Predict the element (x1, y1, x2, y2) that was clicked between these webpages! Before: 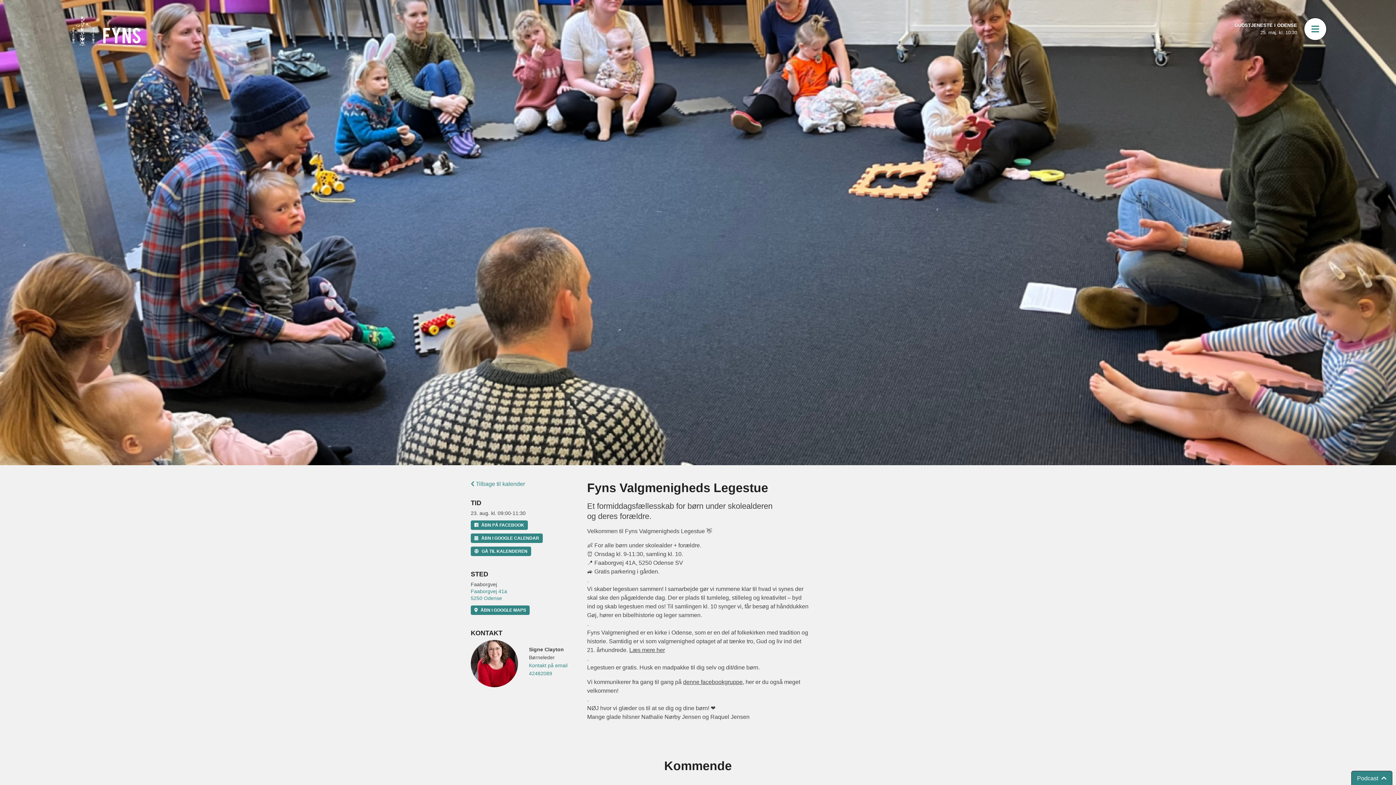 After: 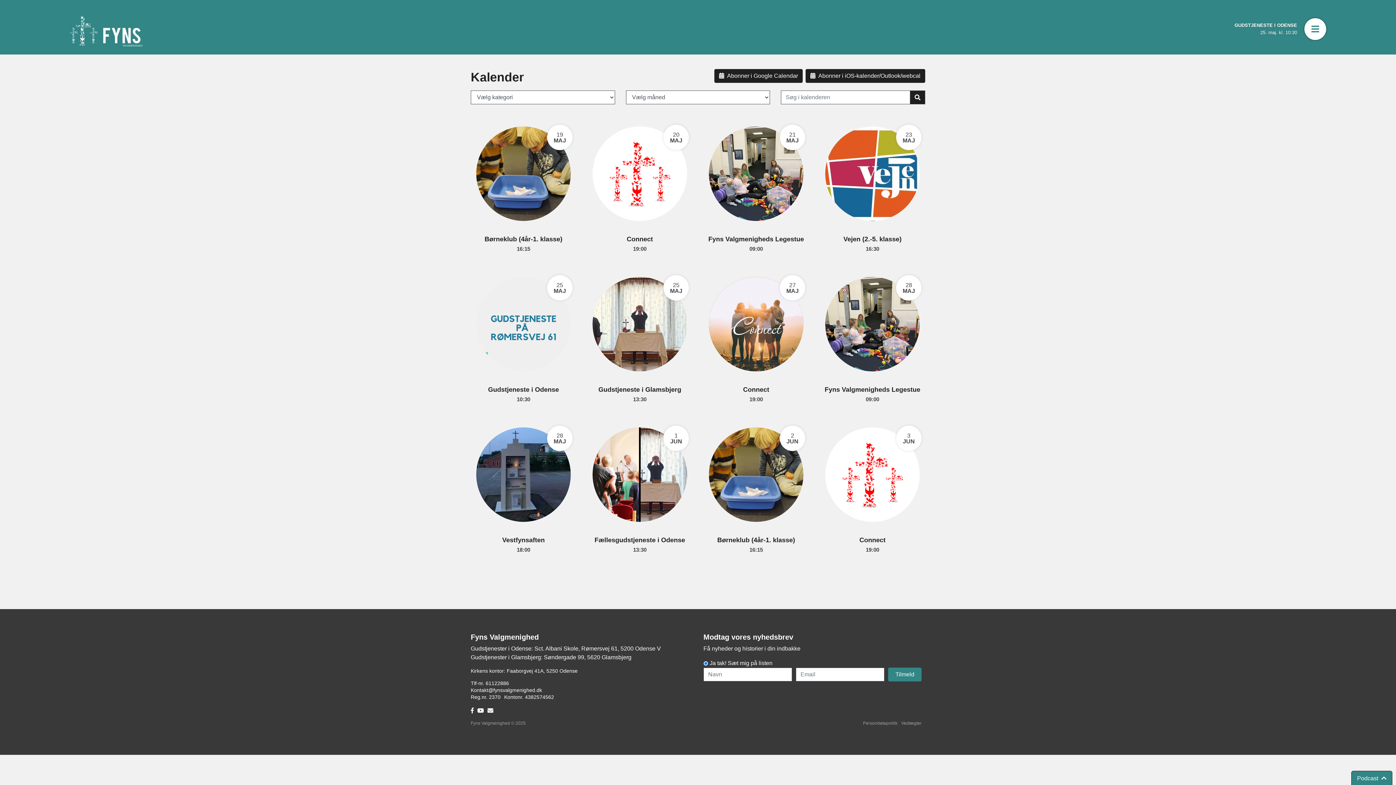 Action: bbox: (470, 481, 525, 487) label:  Tilbage til kalender